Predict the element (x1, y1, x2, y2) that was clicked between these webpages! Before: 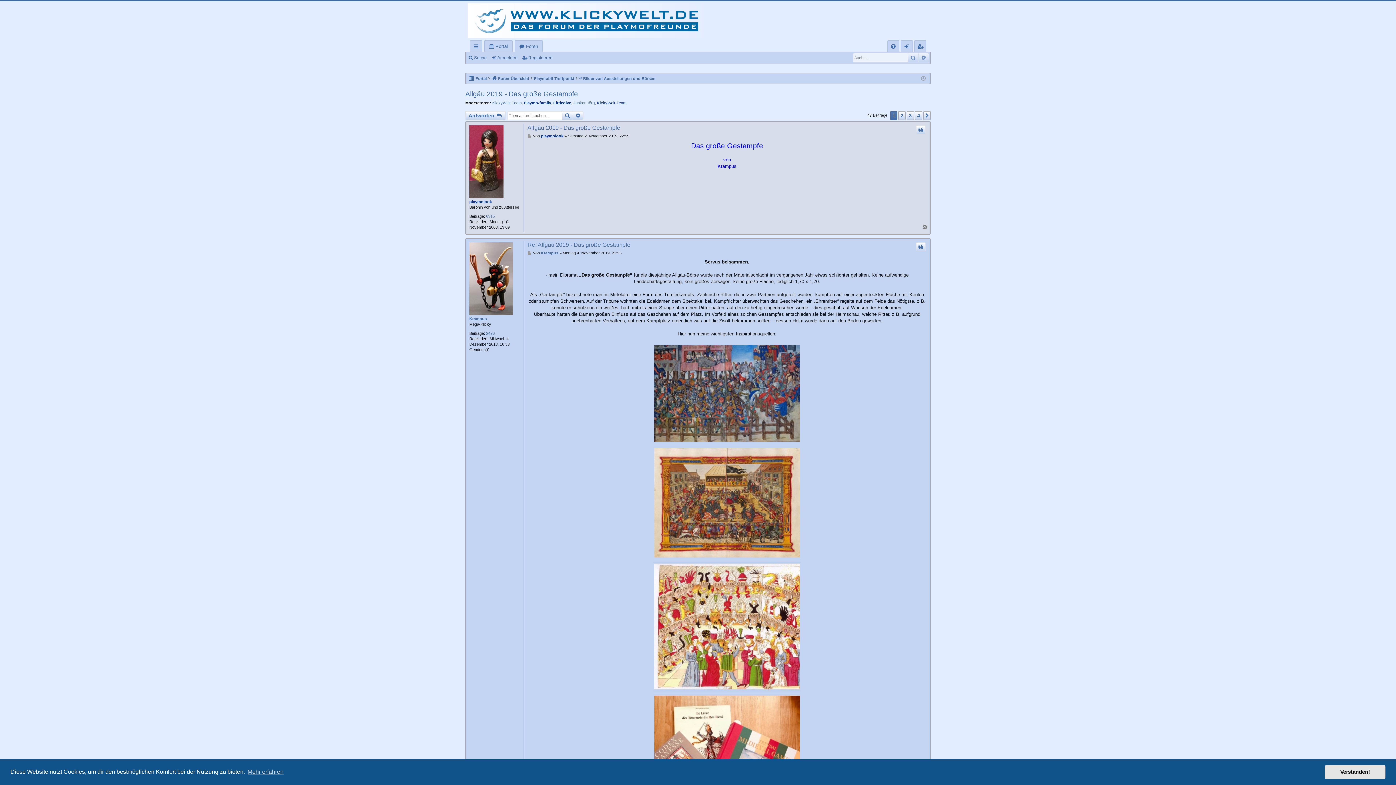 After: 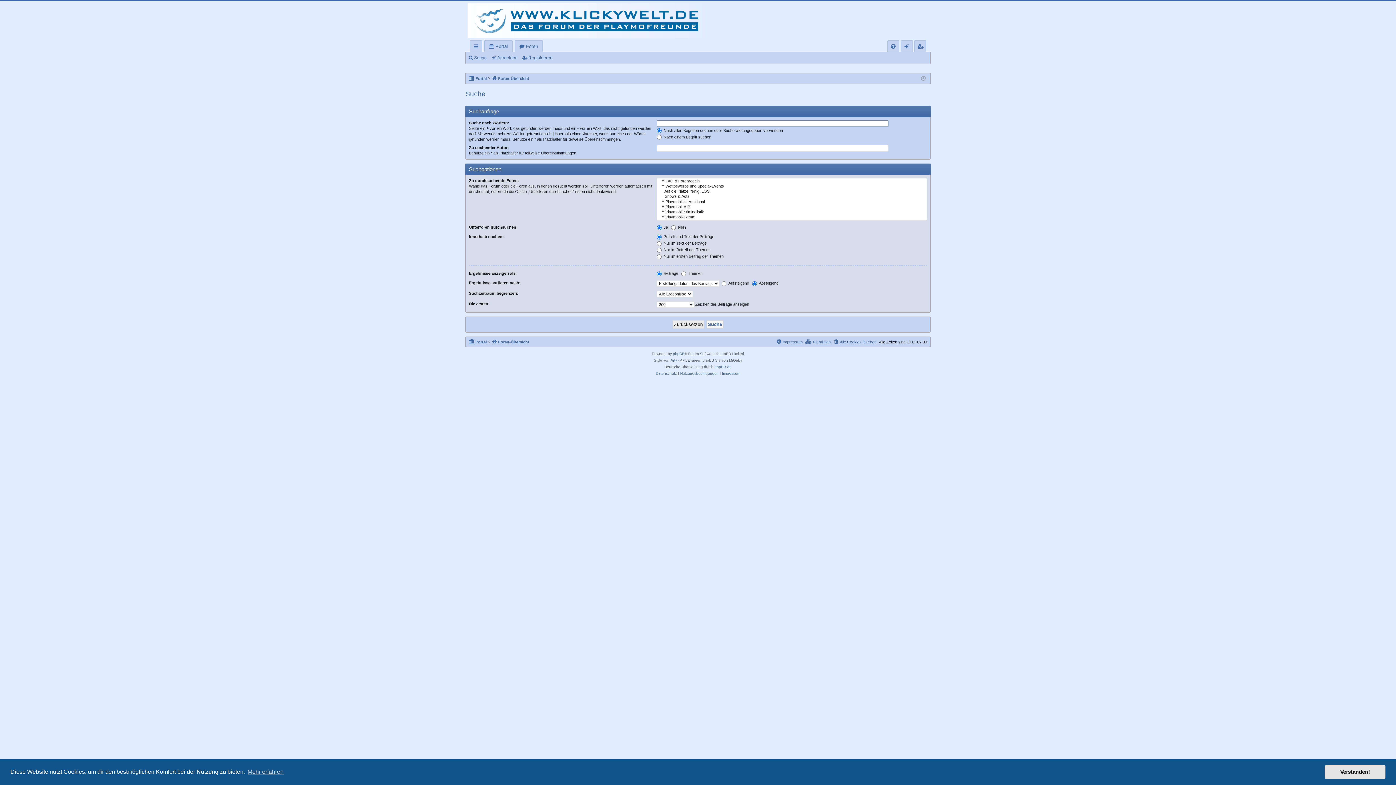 Action: label: Suche bbox: (467, 52, 489, 62)